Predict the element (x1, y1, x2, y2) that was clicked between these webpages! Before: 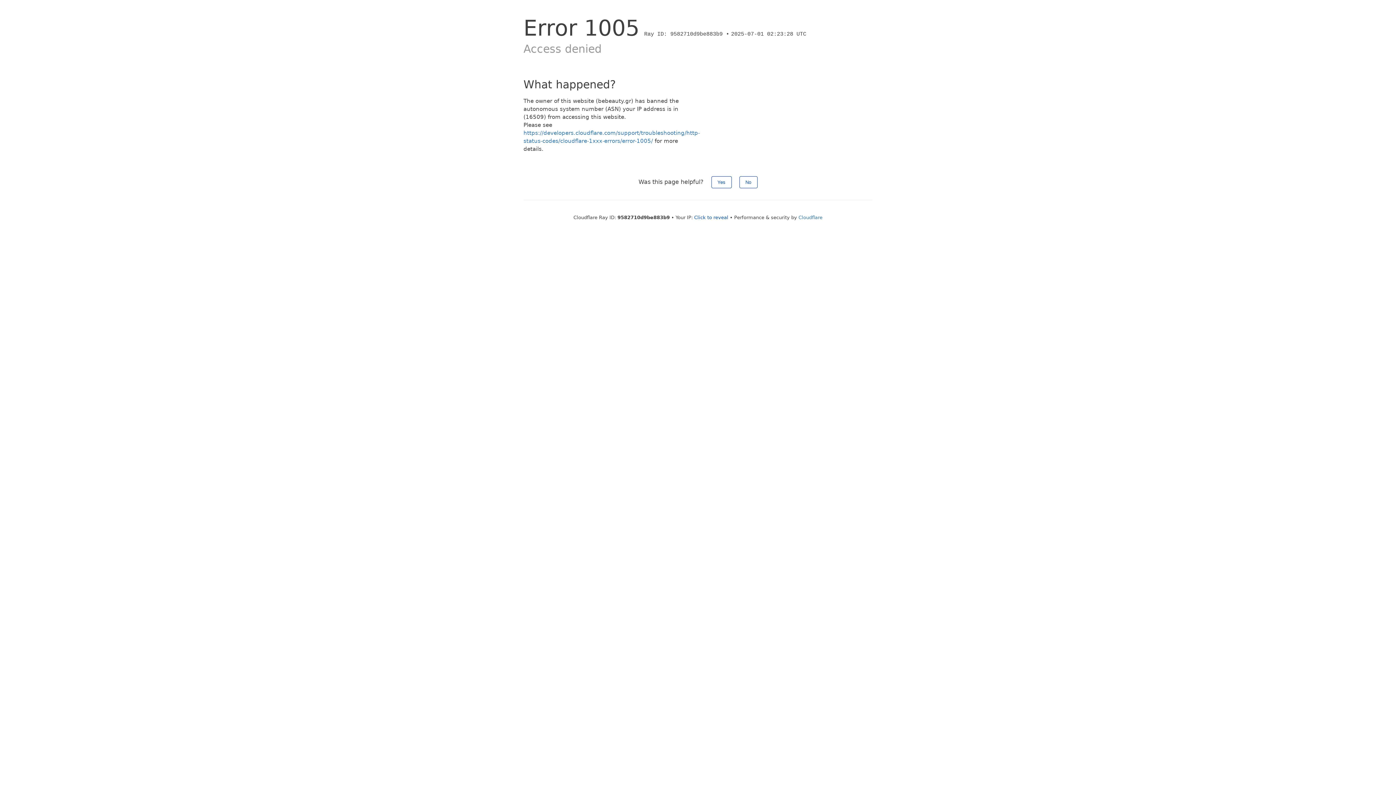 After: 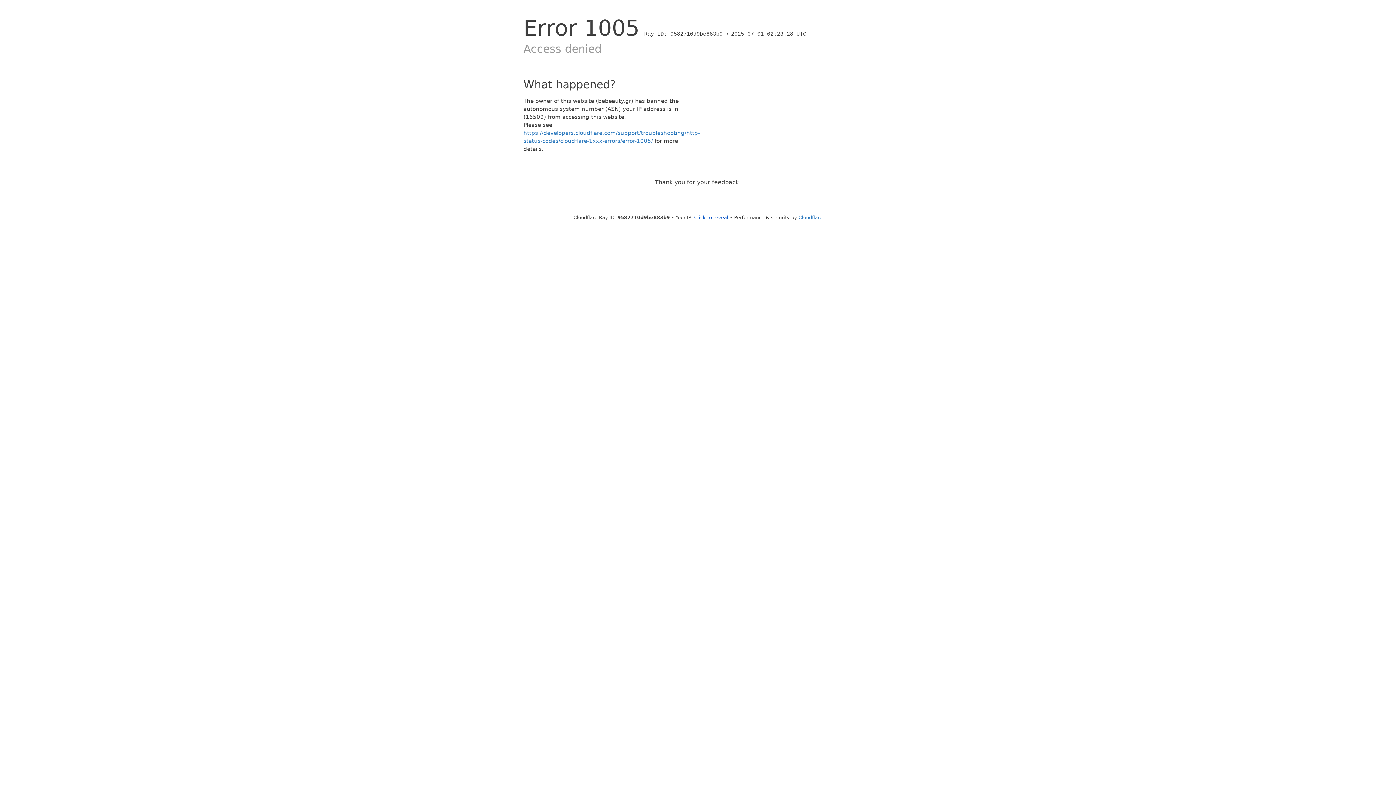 Action: label: Yes bbox: (711, 176, 731, 188)